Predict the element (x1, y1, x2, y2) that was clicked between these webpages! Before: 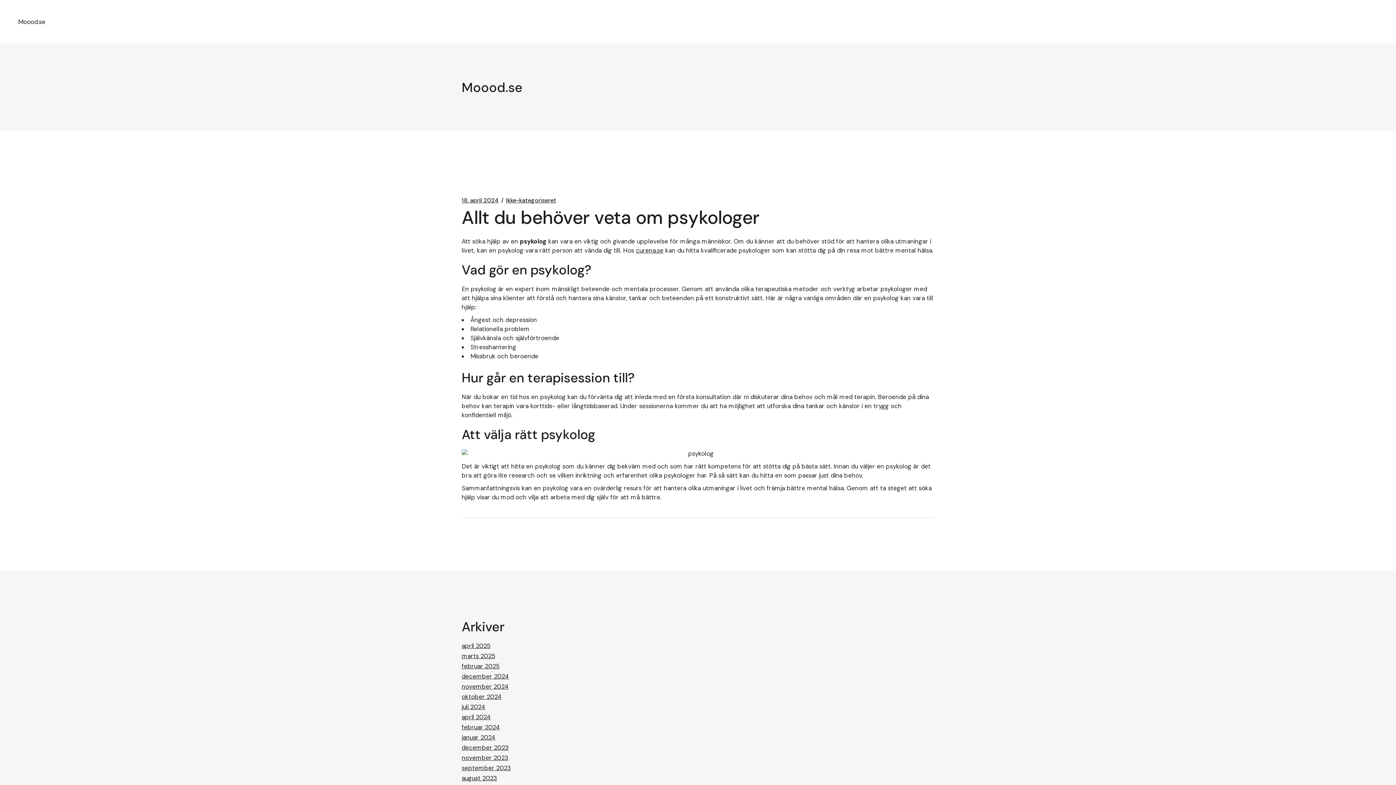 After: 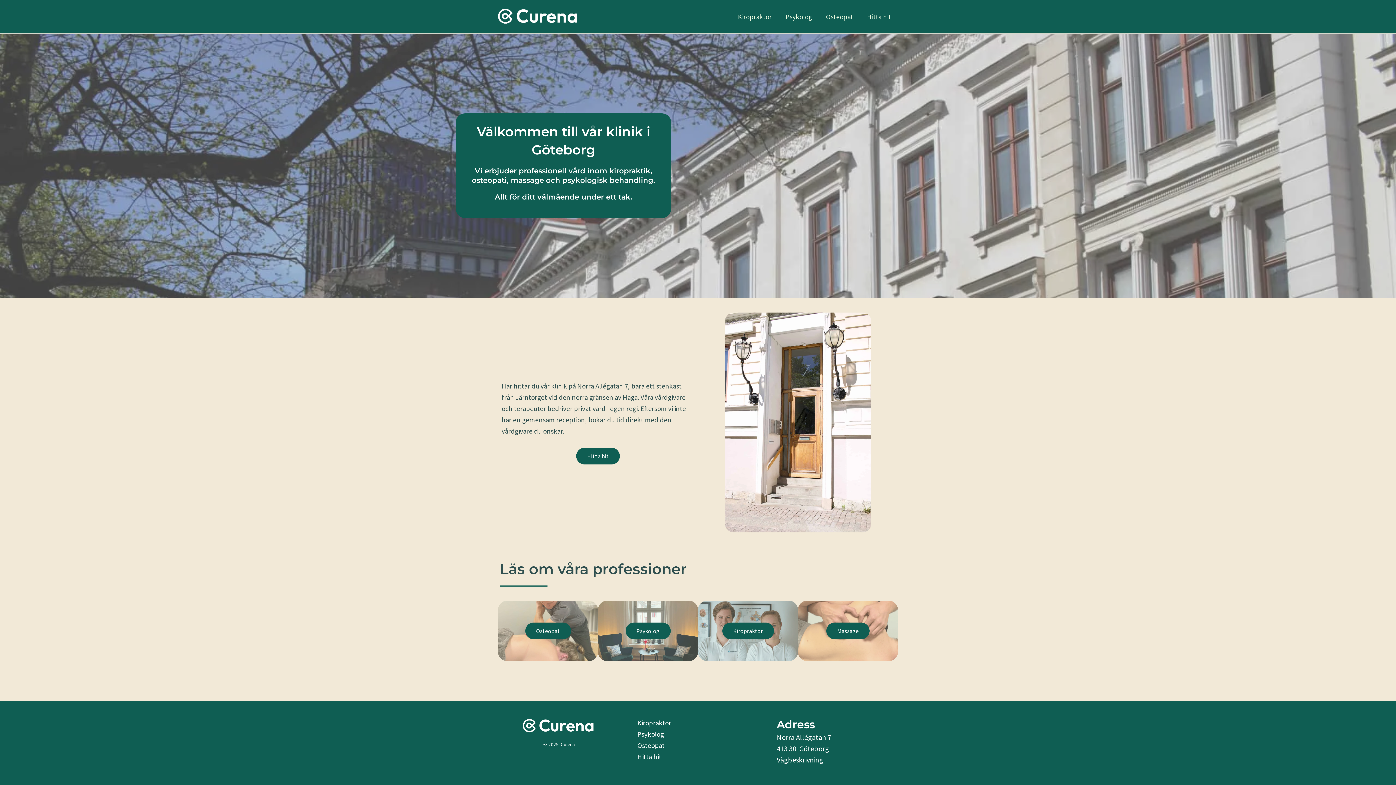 Action: label: curena.se bbox: (636, 246, 663, 254)